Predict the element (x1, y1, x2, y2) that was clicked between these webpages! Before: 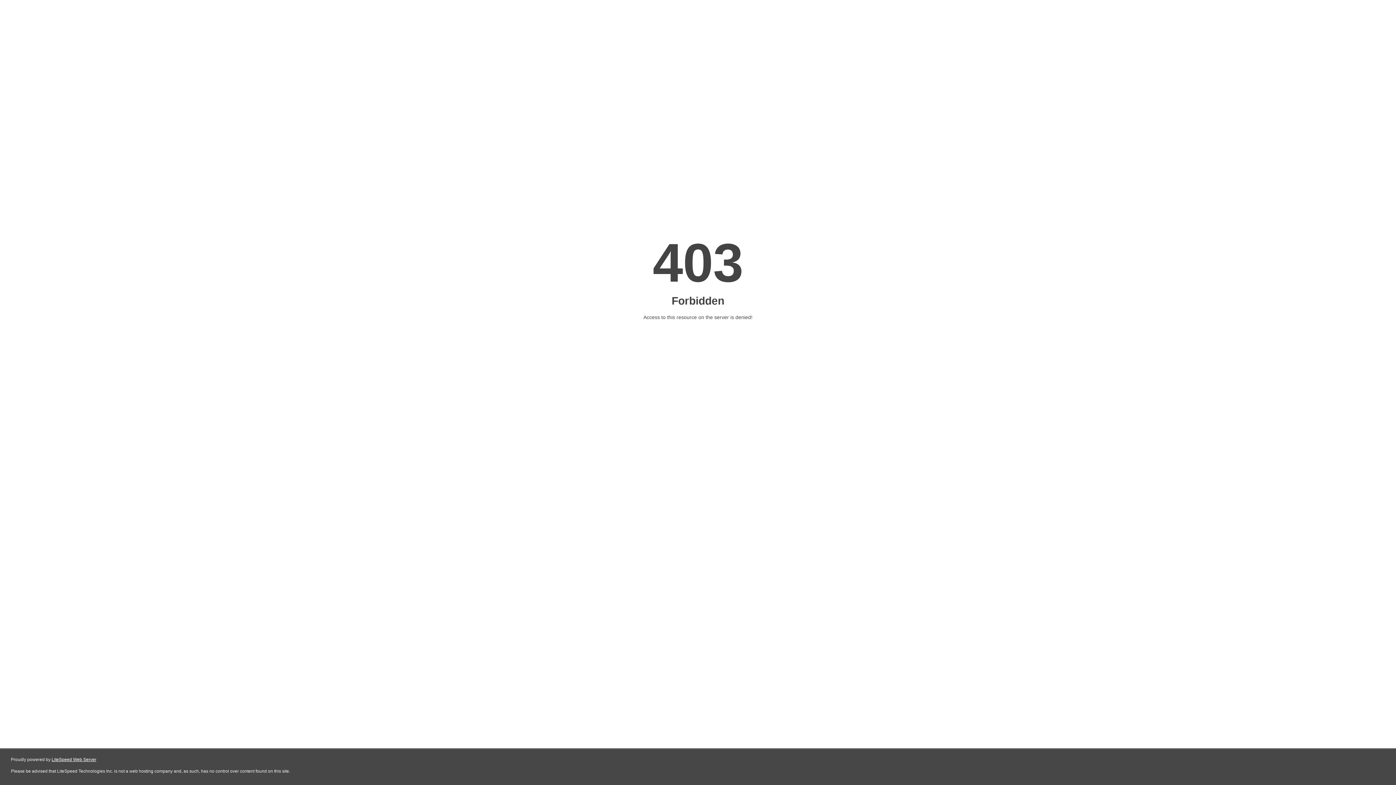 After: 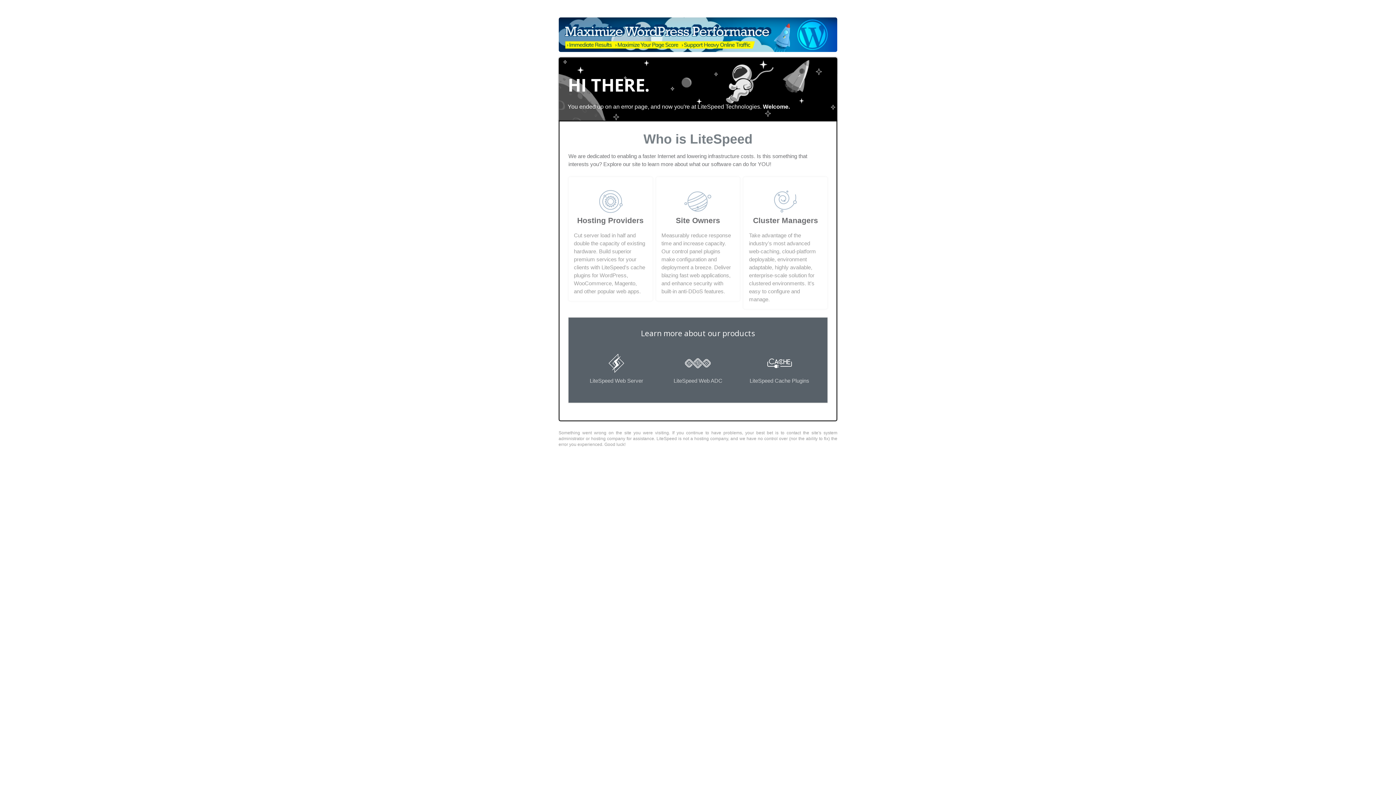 Action: label: LiteSpeed Web Server bbox: (51, 757, 96, 762)